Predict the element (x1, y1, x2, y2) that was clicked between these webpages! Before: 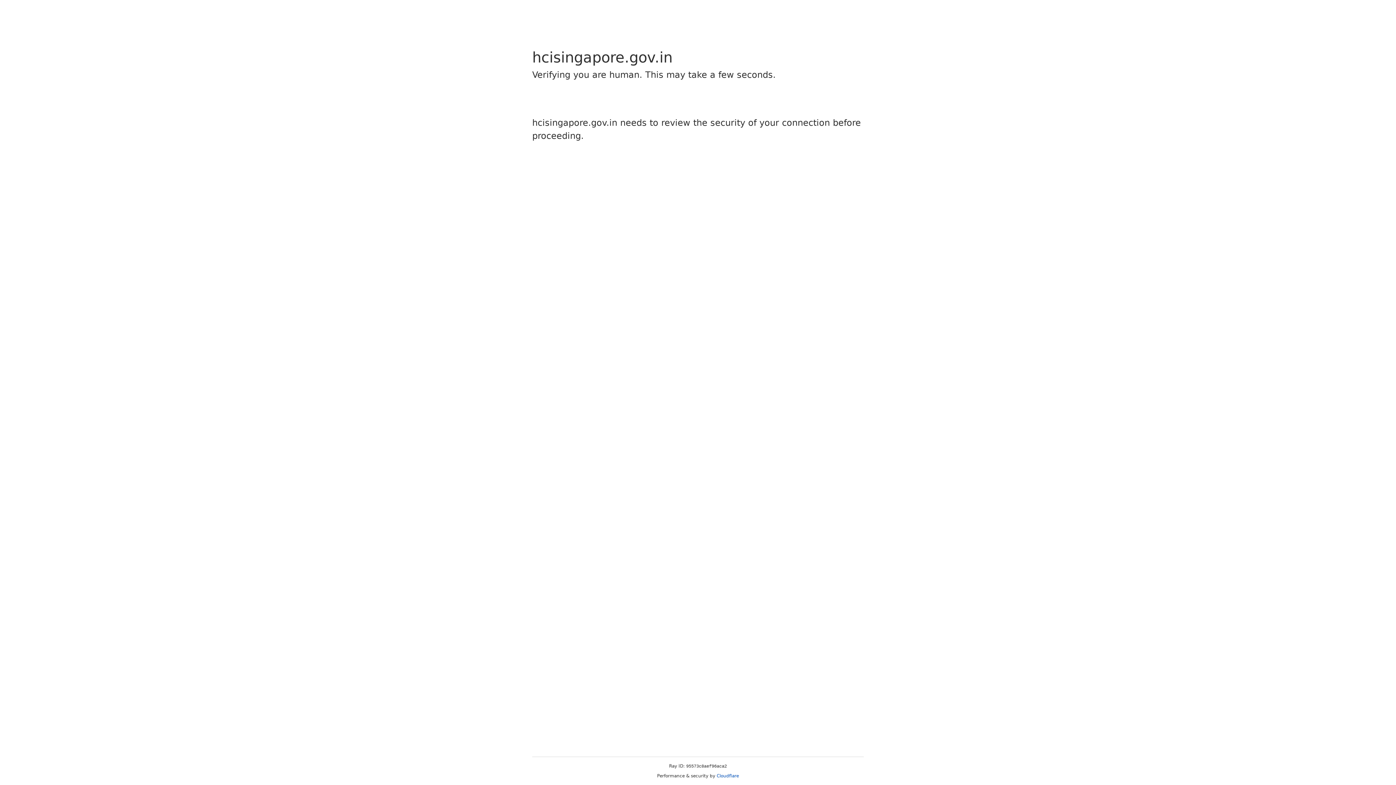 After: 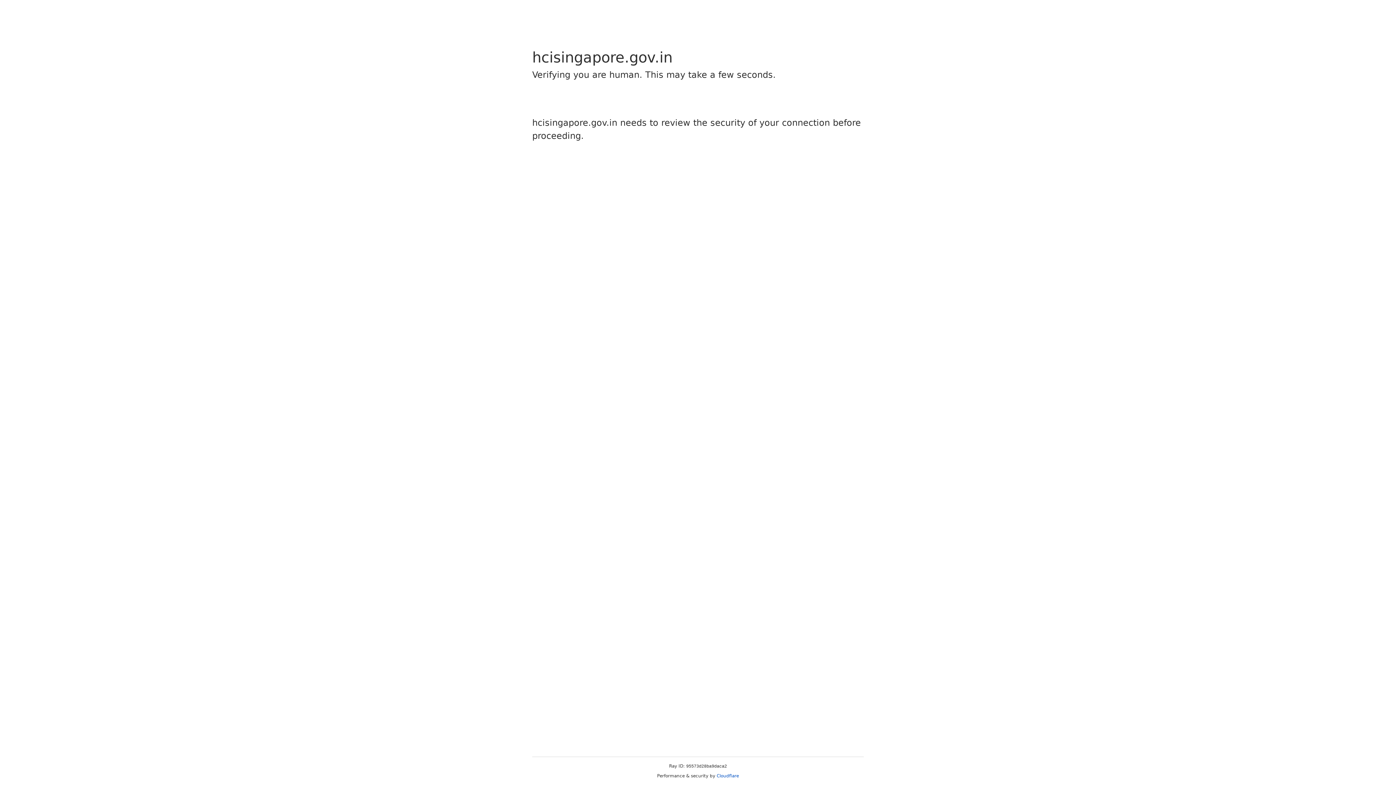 Action: bbox: (716, 773, 739, 778) label: Cloudflare